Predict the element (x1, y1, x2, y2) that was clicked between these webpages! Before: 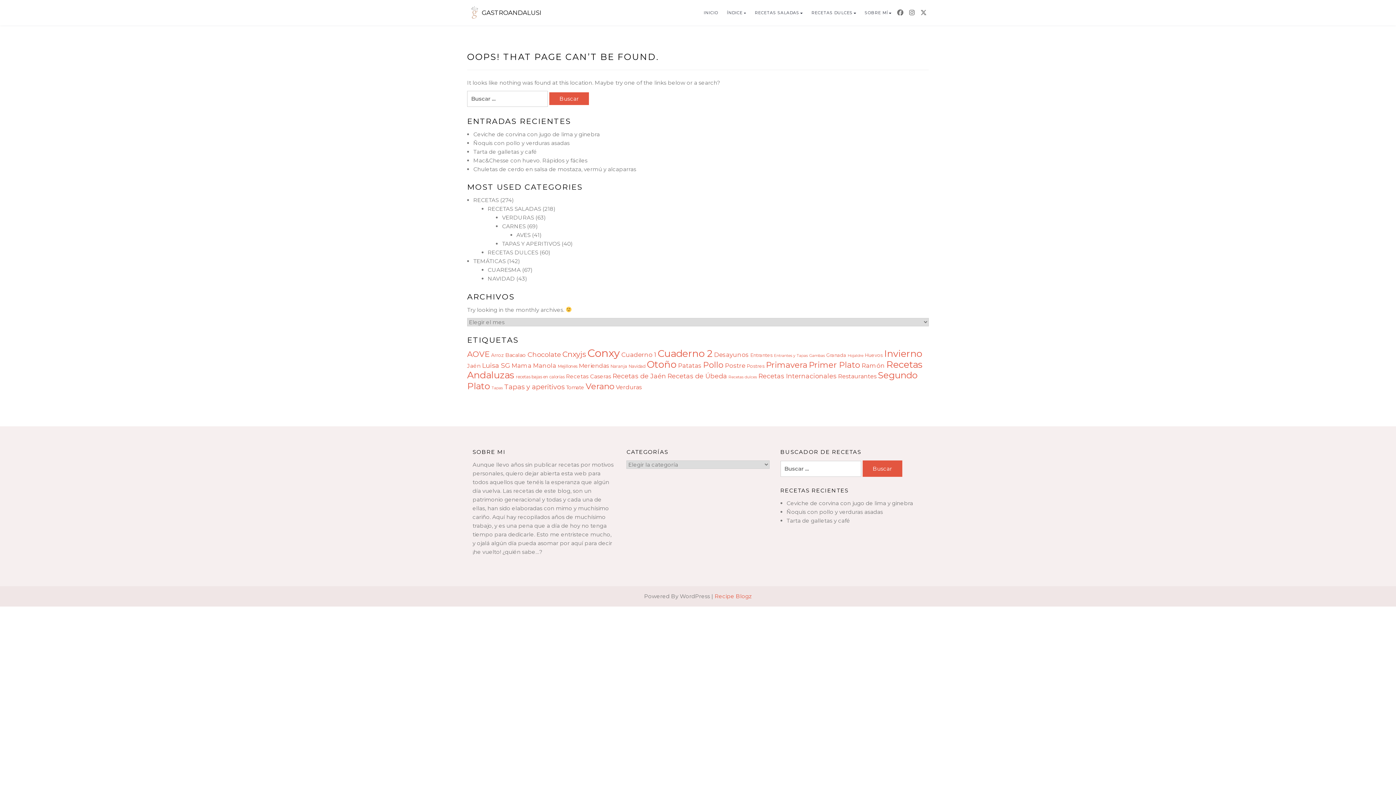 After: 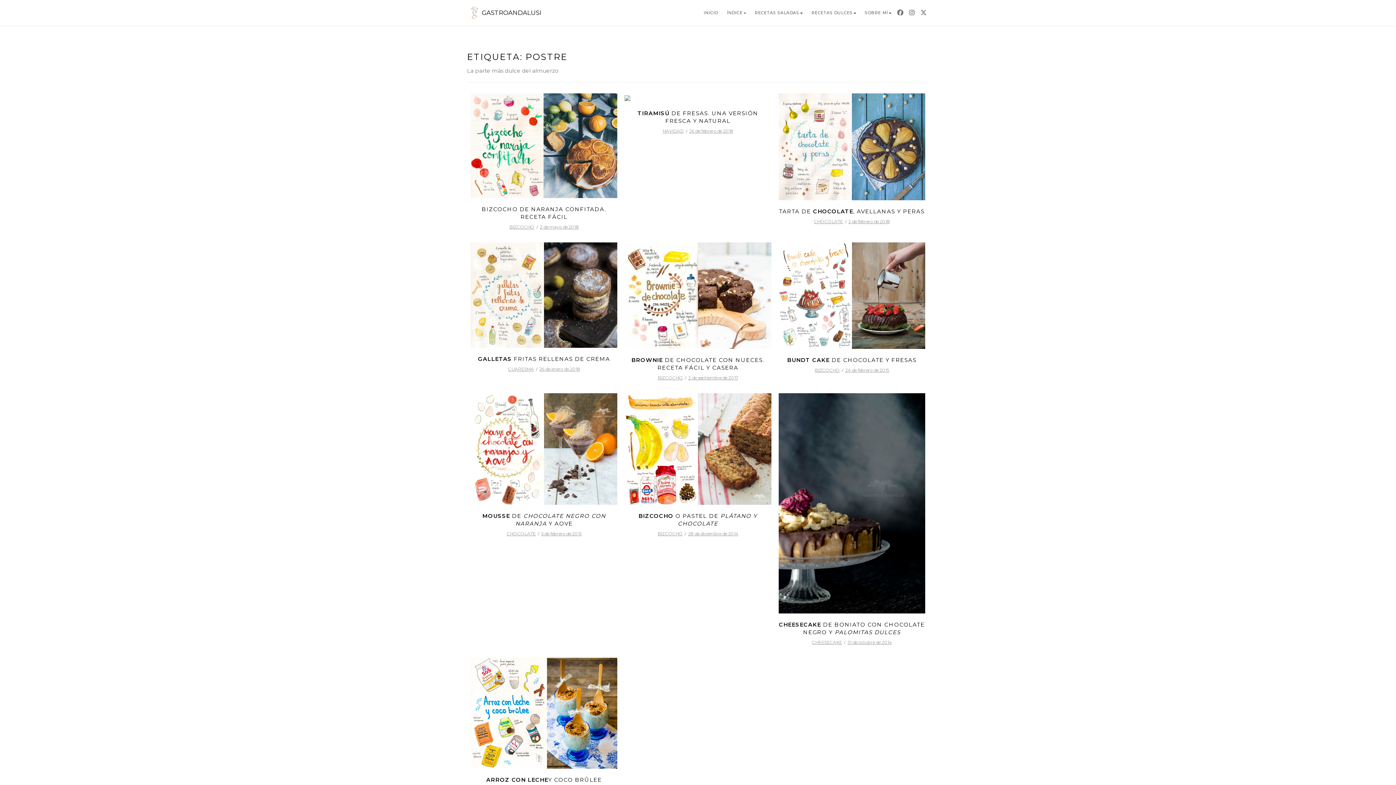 Action: label: Postre (15 elementos) bbox: (725, 362, 745, 369)